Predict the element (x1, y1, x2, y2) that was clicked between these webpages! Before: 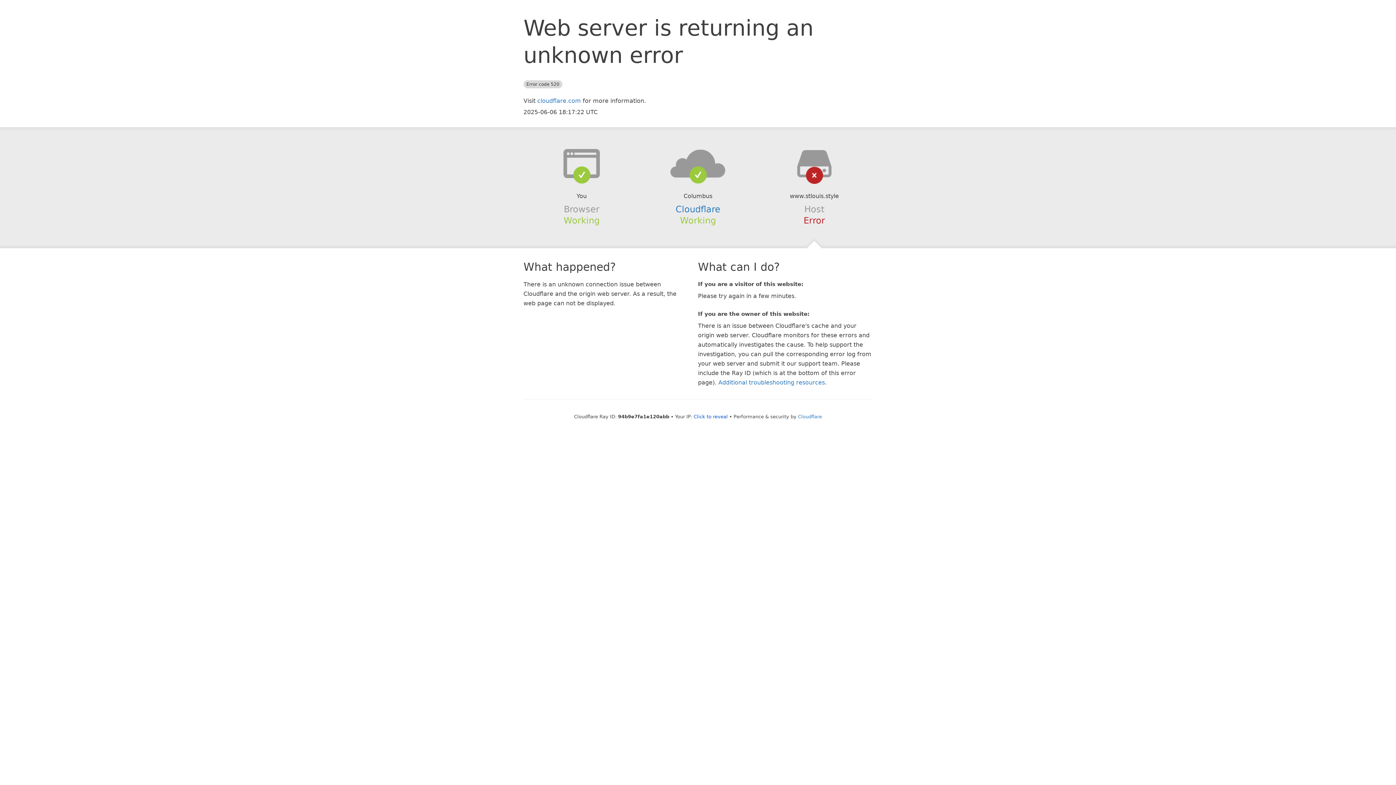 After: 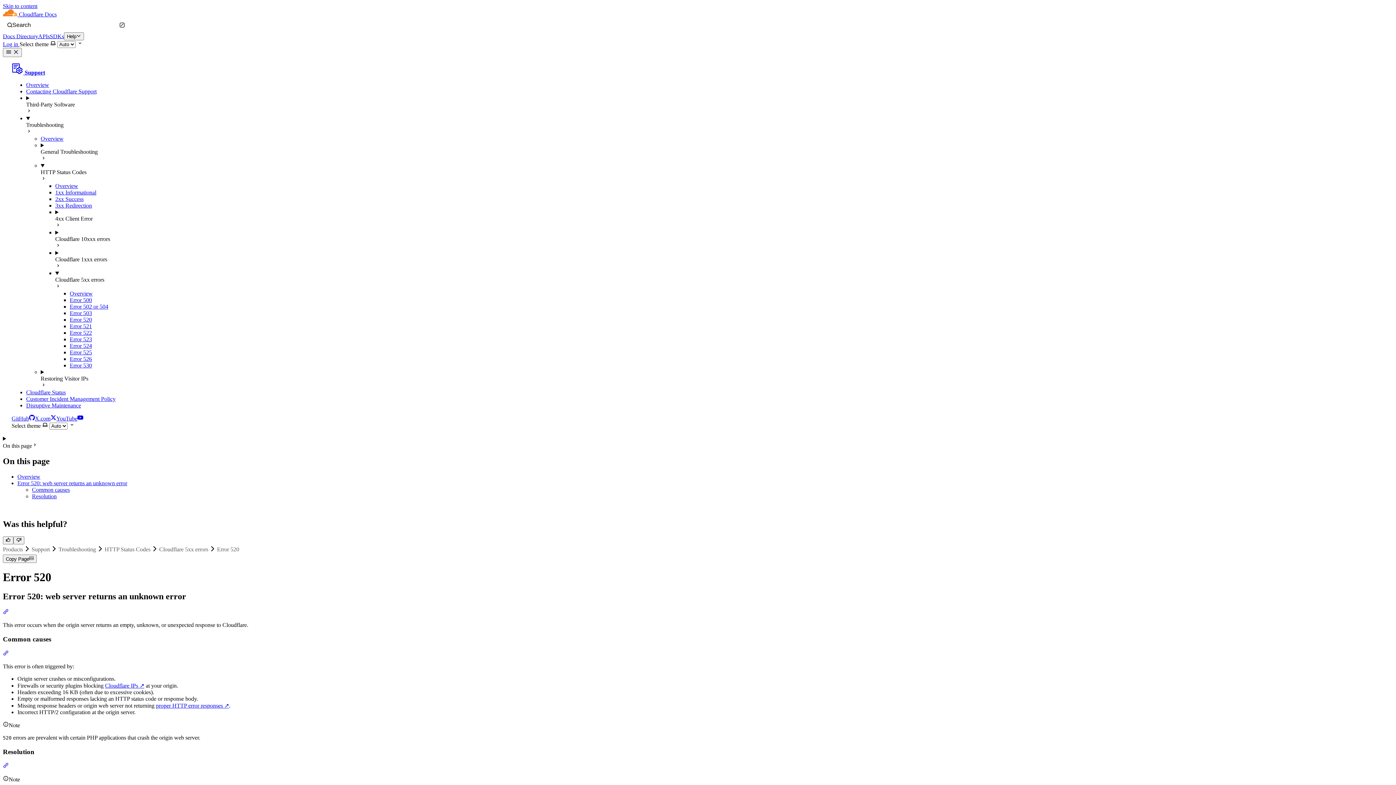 Action: label: Additional troubleshooting resources bbox: (718, 379, 825, 386)